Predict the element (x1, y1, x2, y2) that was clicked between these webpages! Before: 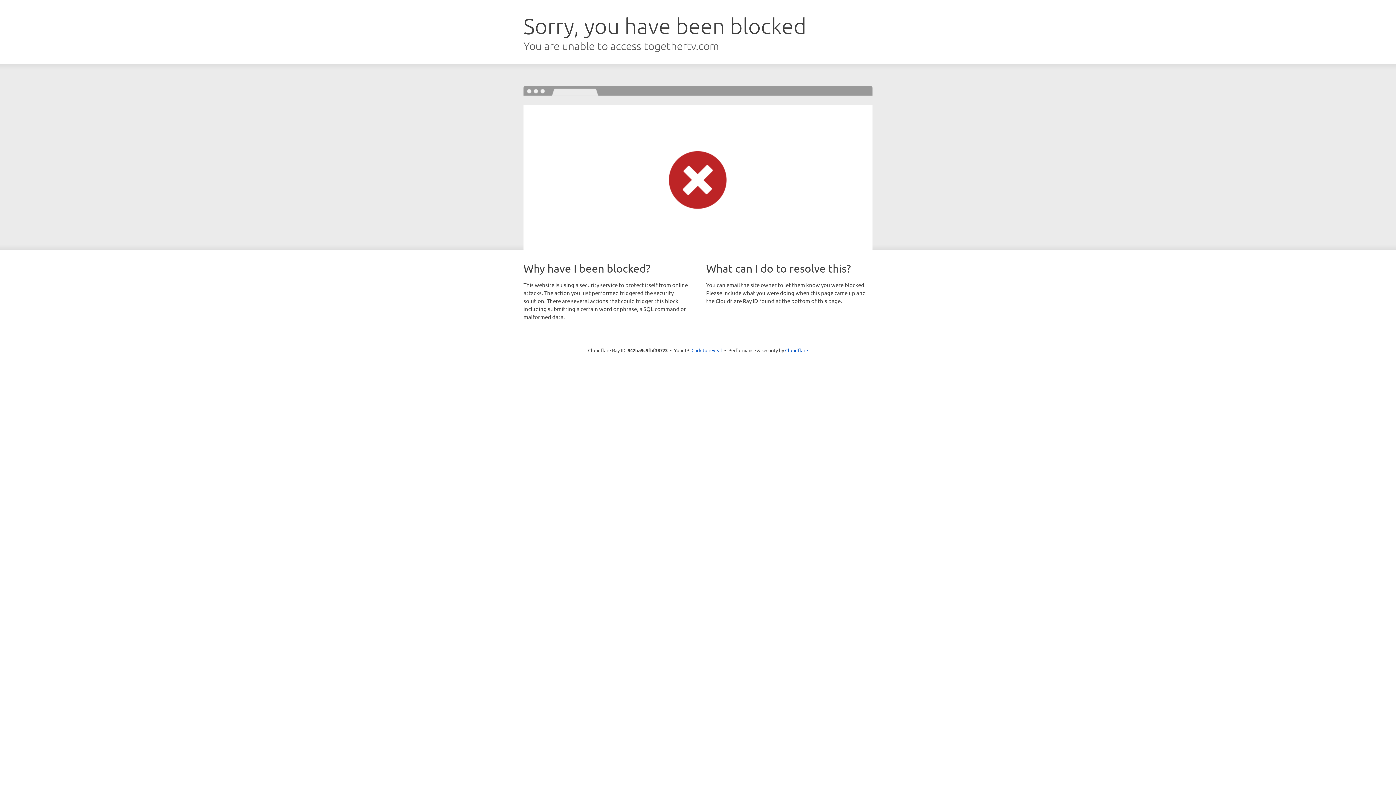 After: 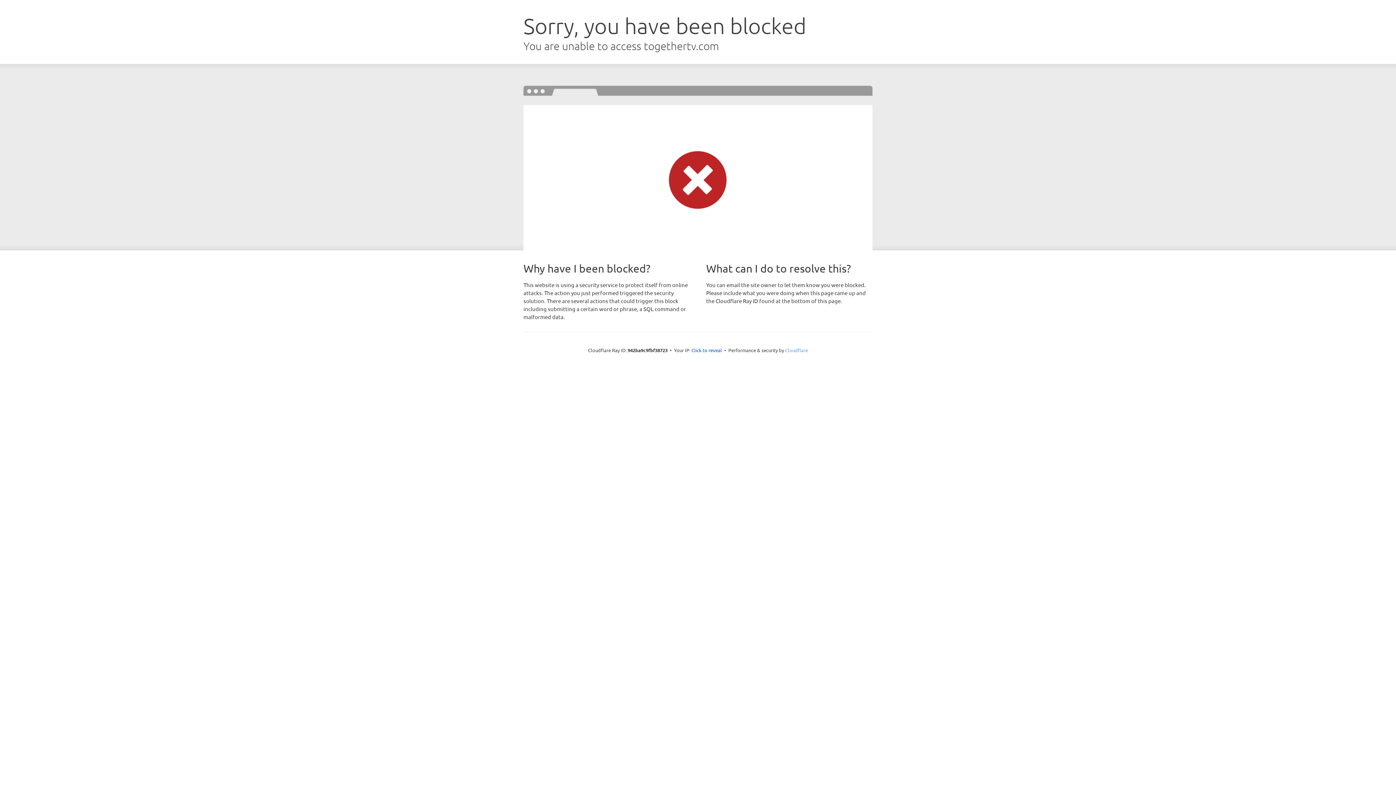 Action: label: Cloudflare bbox: (785, 347, 808, 353)